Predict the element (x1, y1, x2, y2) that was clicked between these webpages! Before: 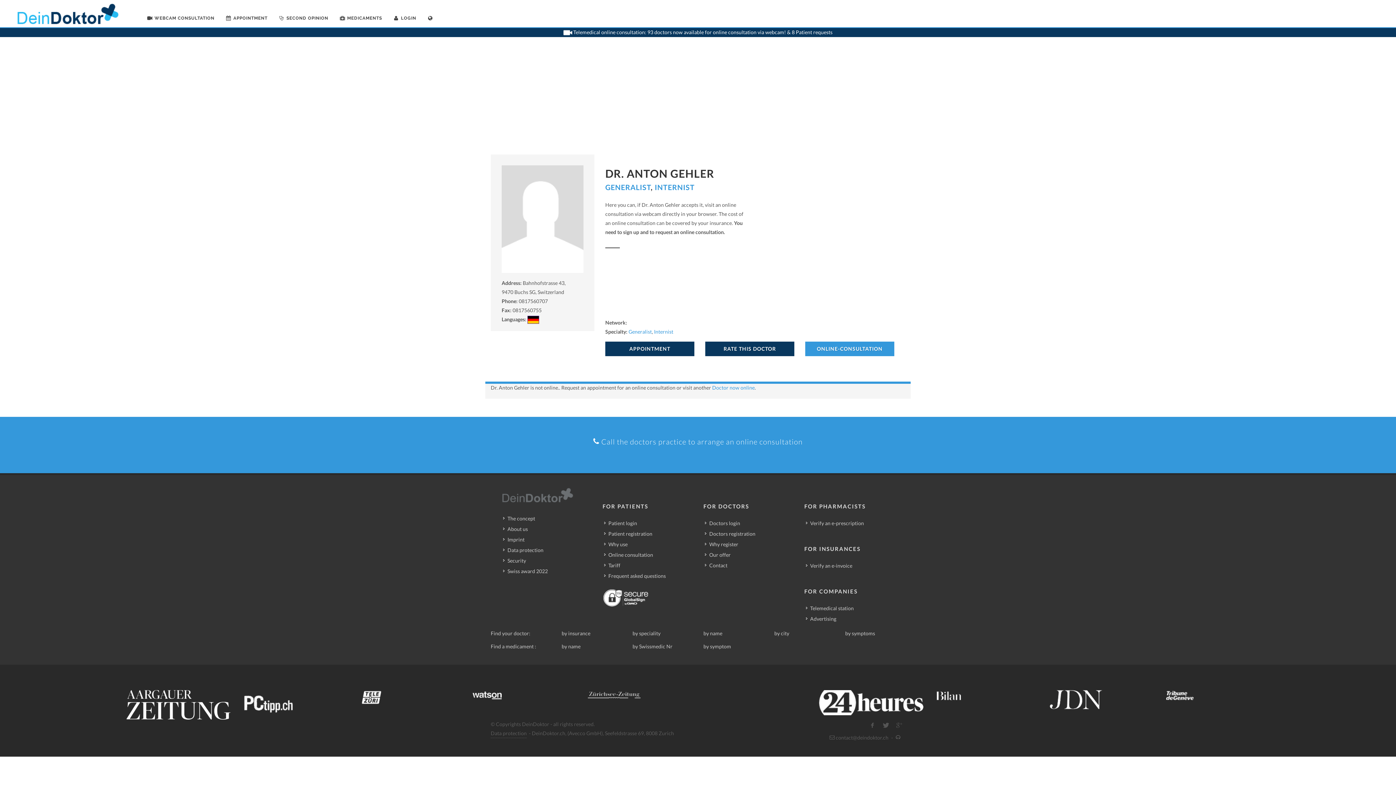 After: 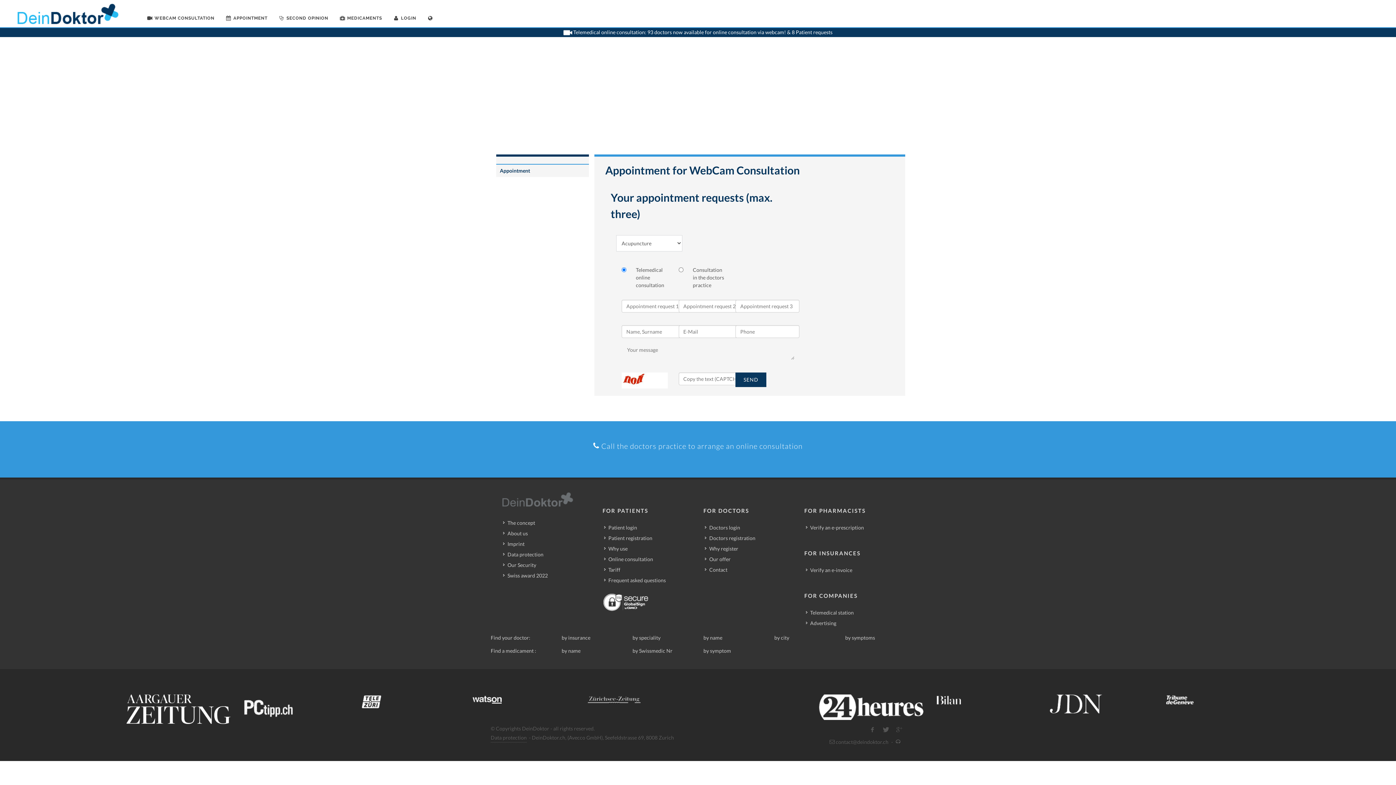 Action: label: APPOINTMENT bbox: (220, 0, 273, 36)